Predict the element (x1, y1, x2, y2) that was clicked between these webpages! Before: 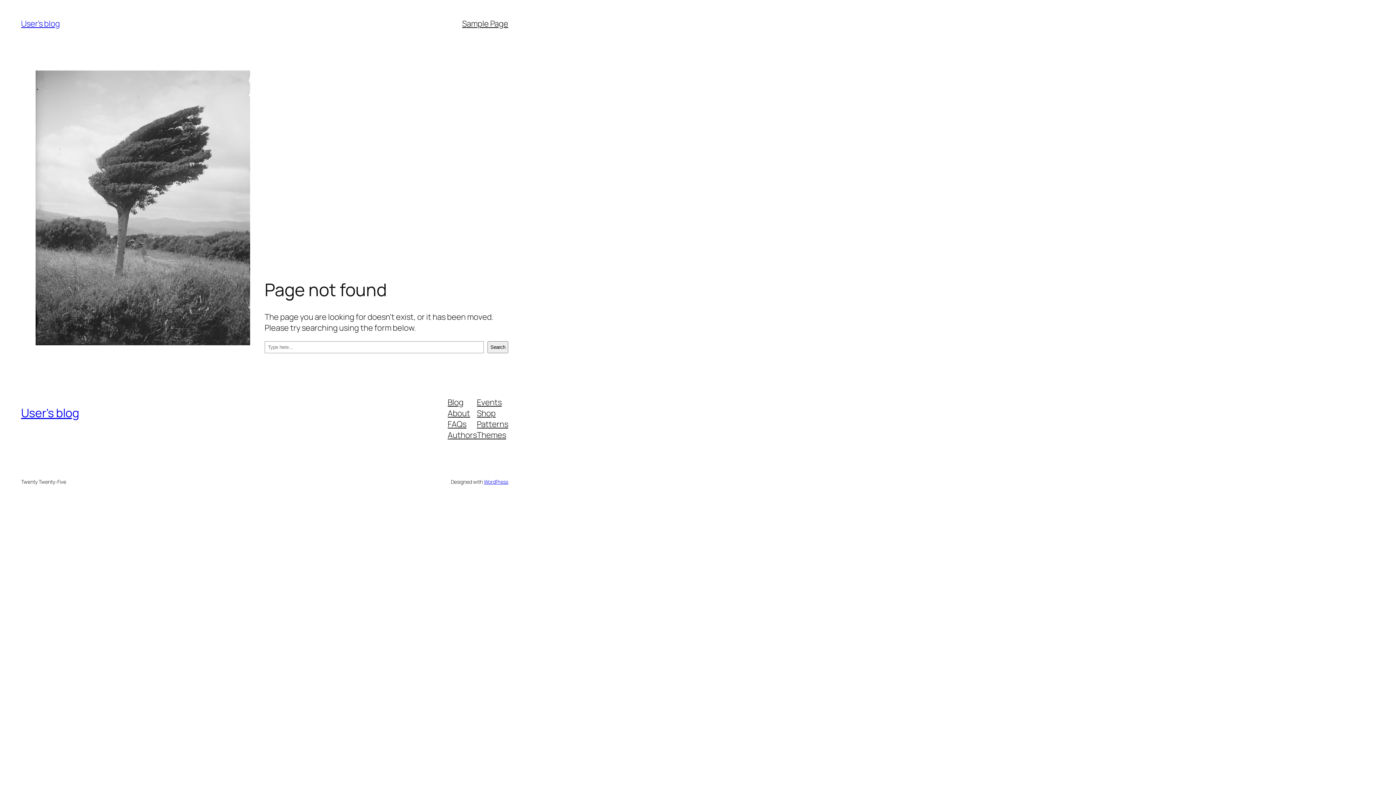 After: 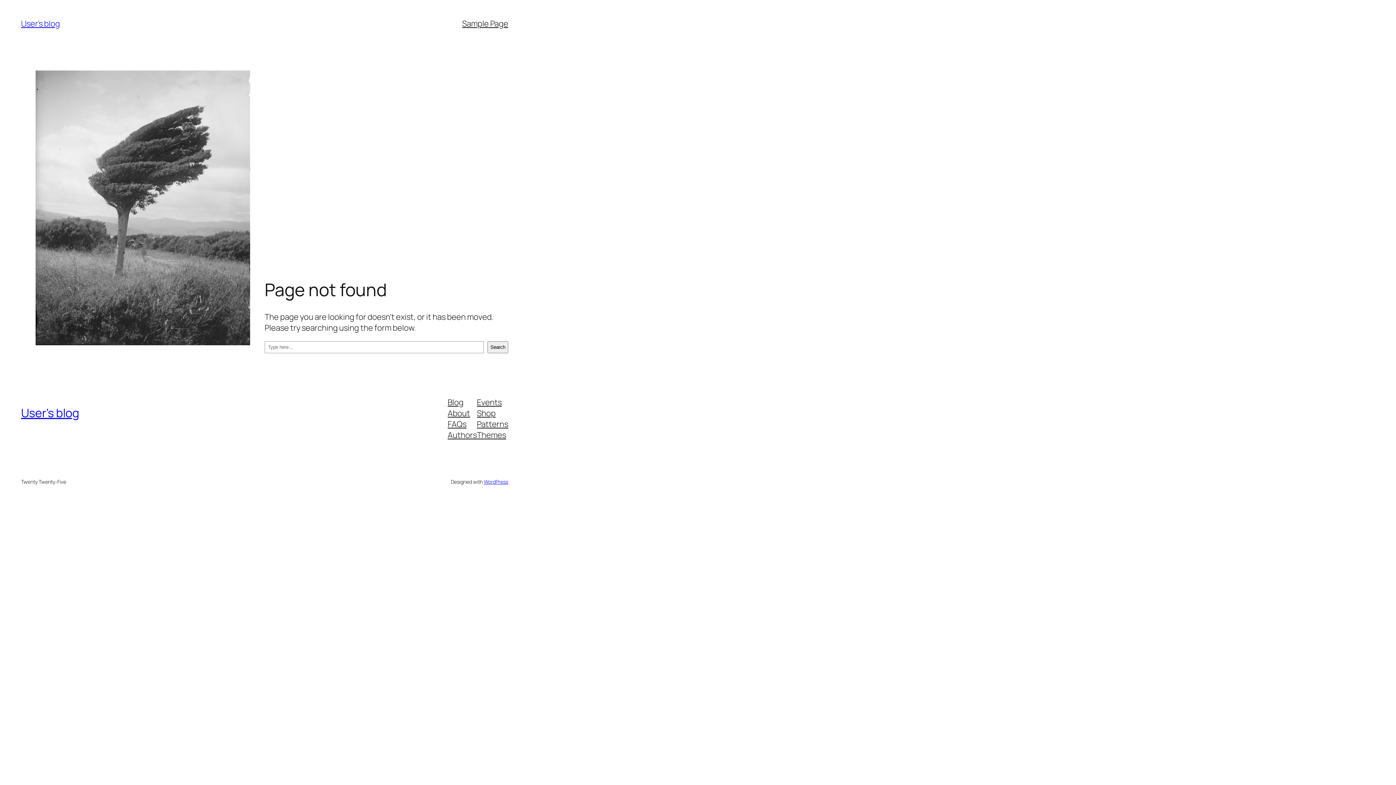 Action: bbox: (477, 418, 508, 429) label: Patterns